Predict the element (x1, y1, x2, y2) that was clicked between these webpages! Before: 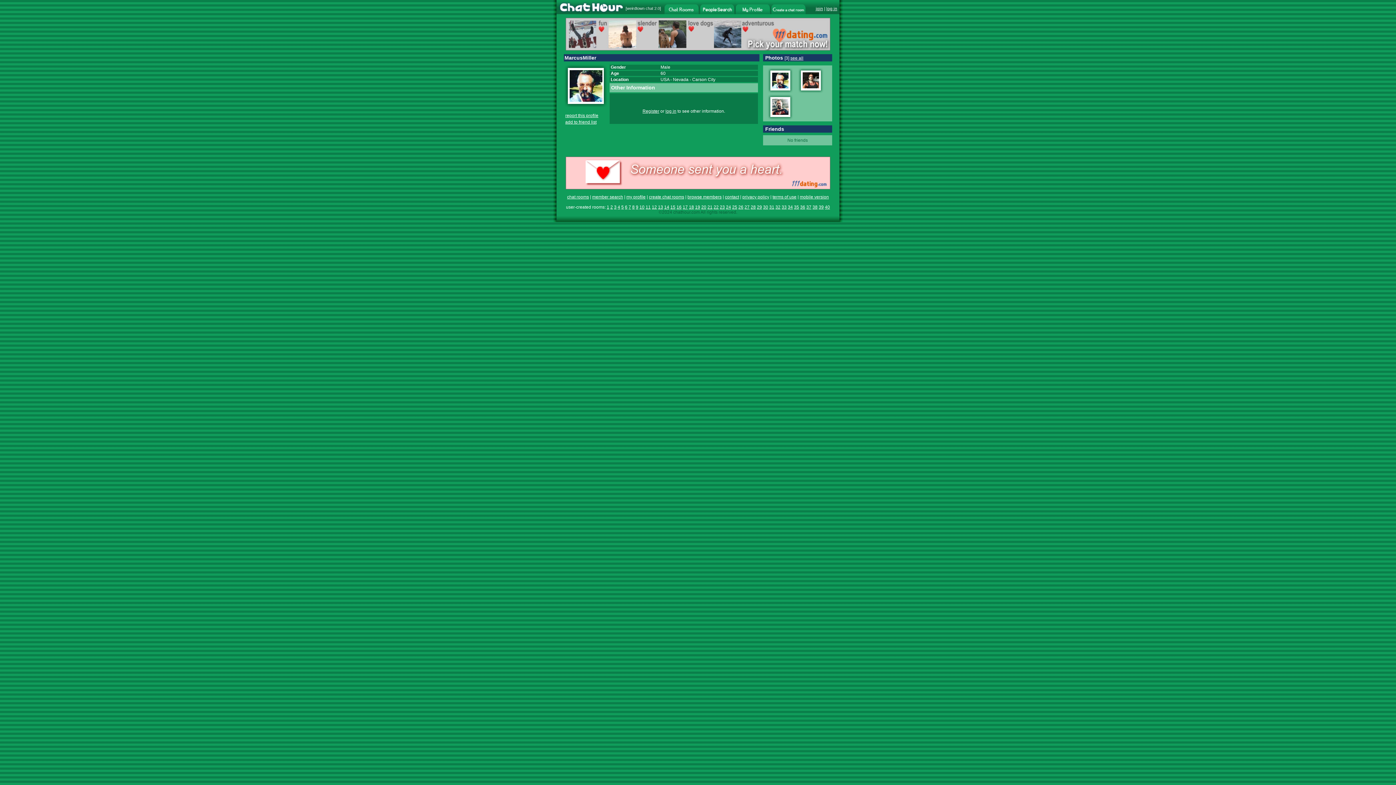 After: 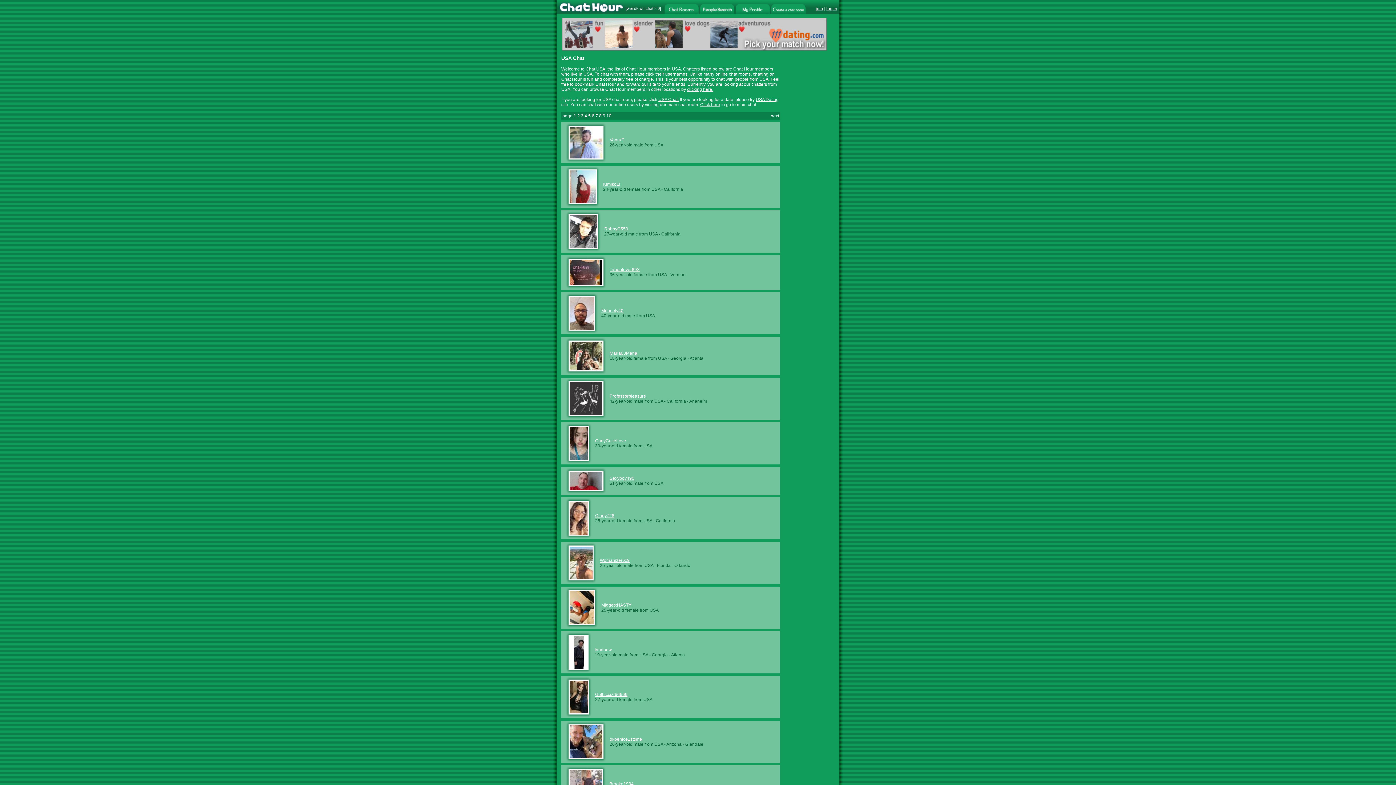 Action: bbox: (660, 77, 669, 82) label: USA